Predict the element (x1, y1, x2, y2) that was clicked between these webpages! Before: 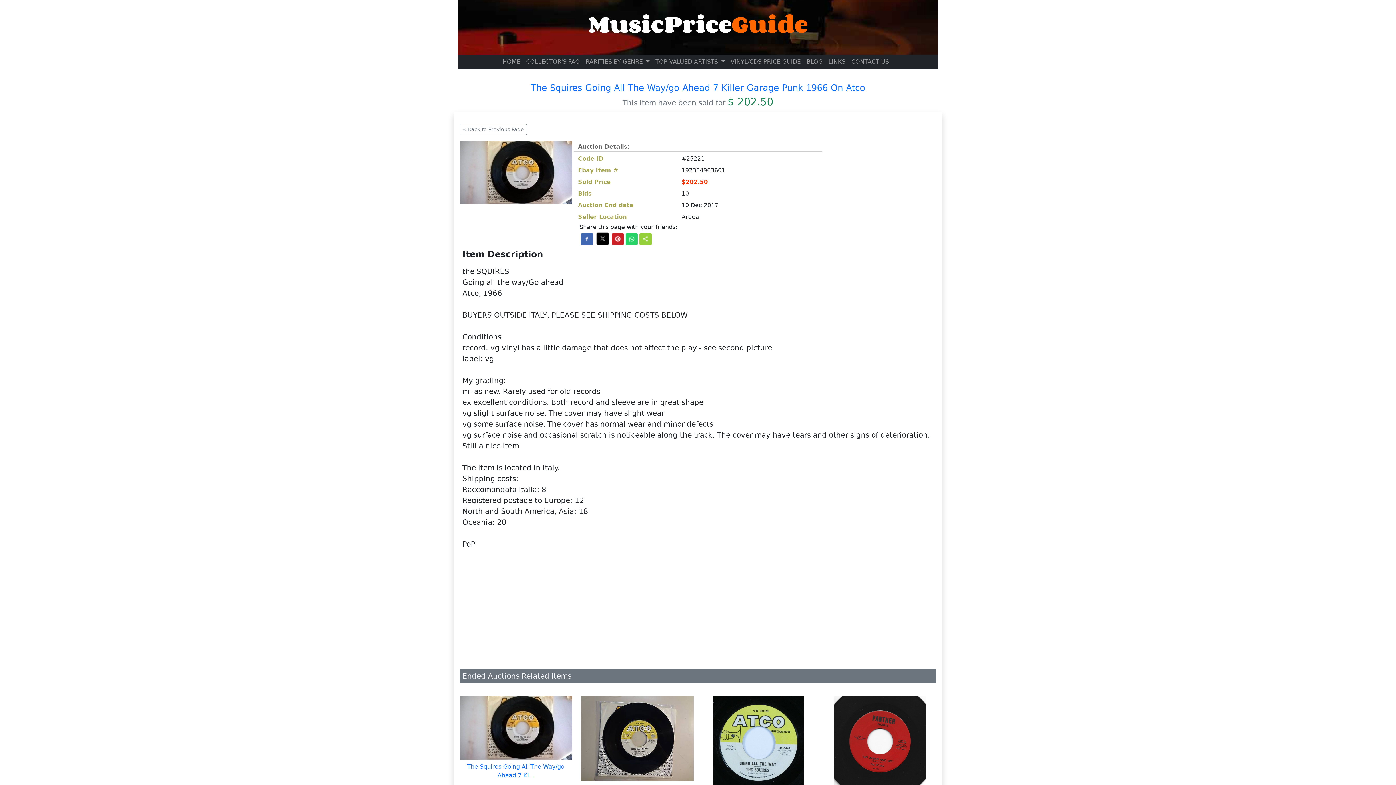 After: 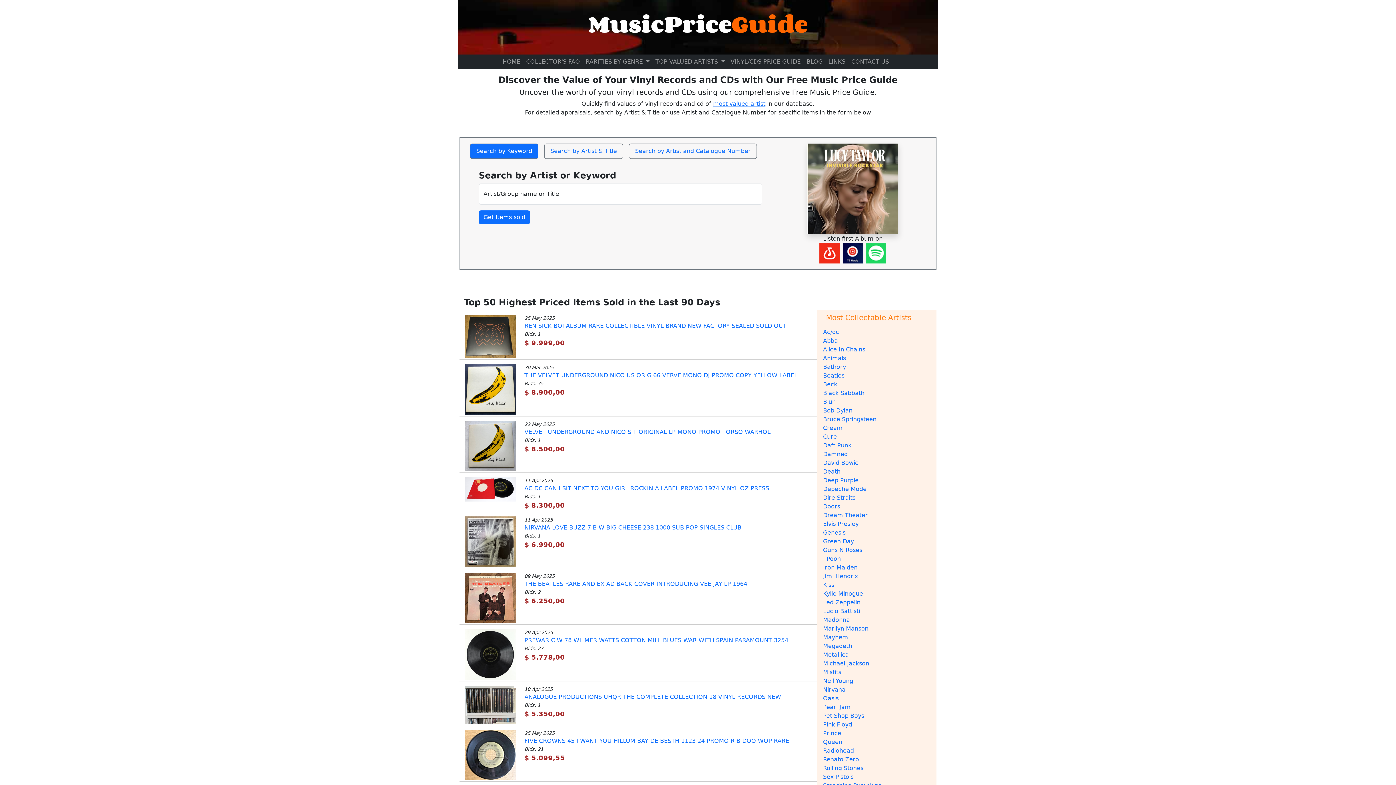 Action: bbox: (499, 54, 523, 69) label: HOME